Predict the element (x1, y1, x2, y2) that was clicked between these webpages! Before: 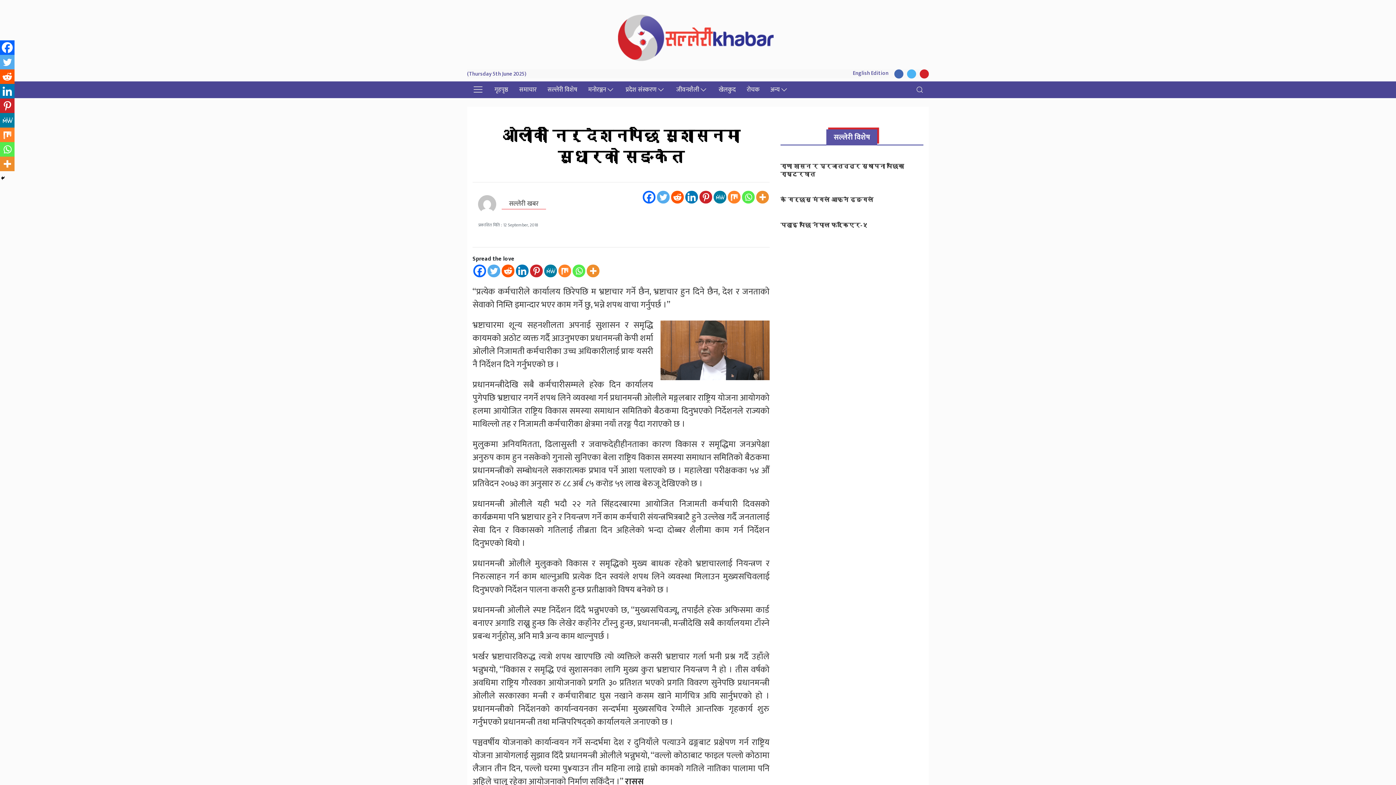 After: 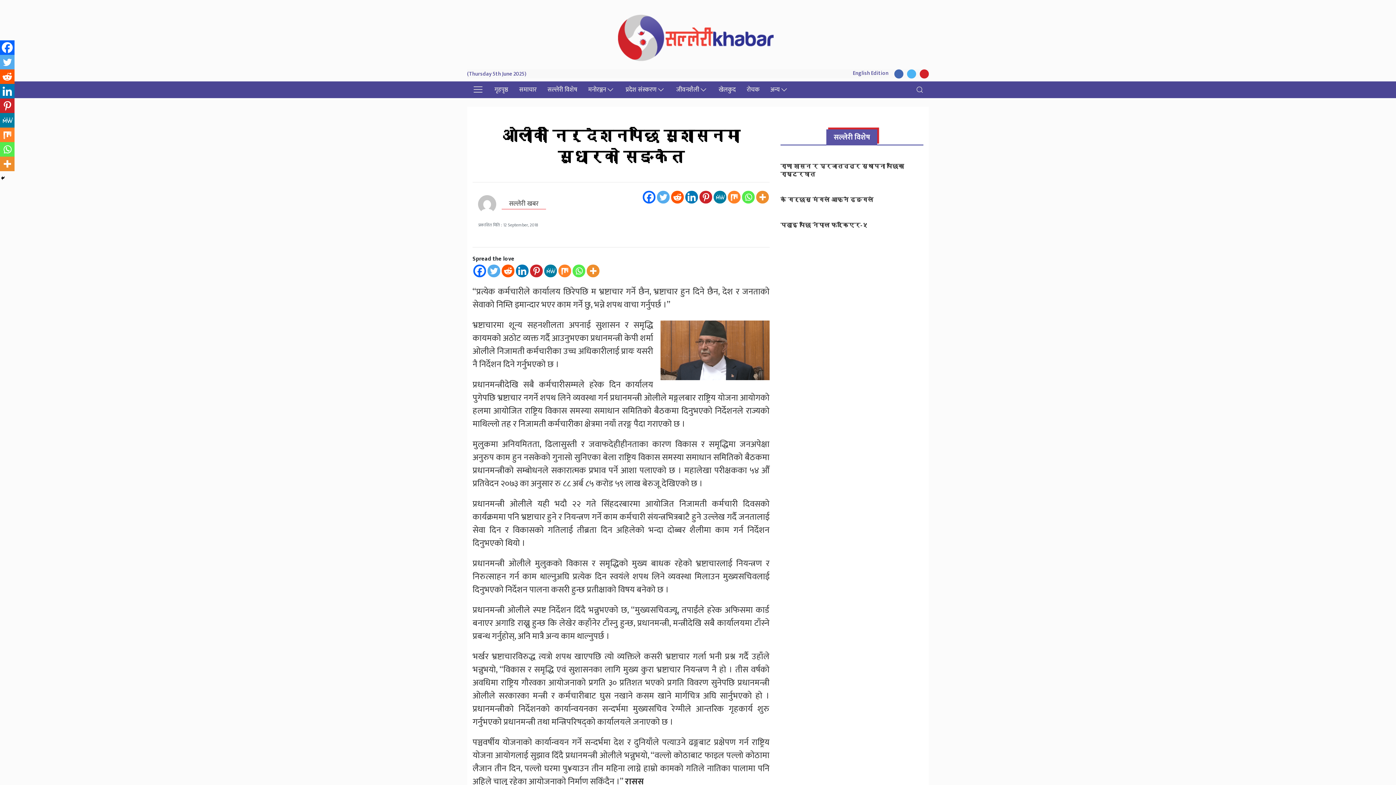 Action: label: Facebook bbox: (642, 190, 655, 203)